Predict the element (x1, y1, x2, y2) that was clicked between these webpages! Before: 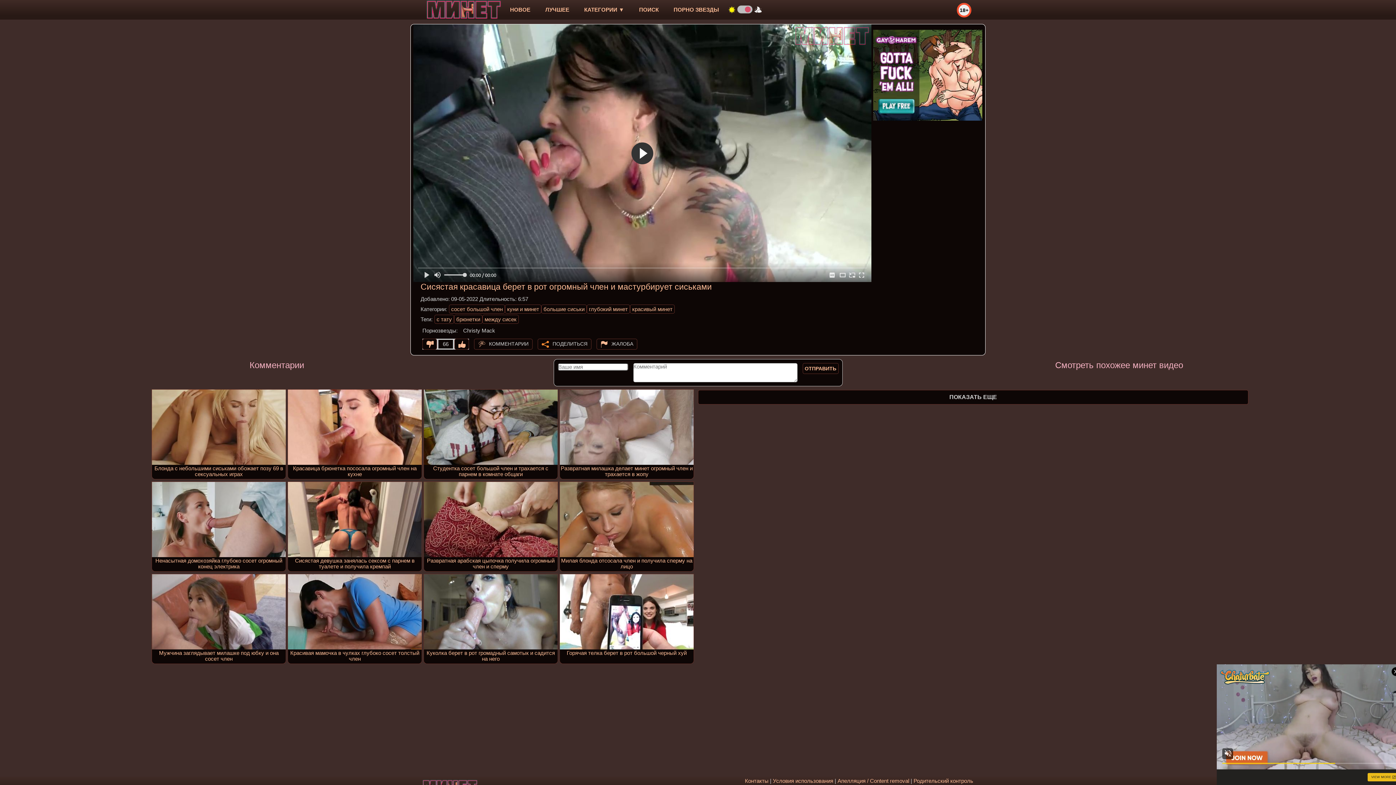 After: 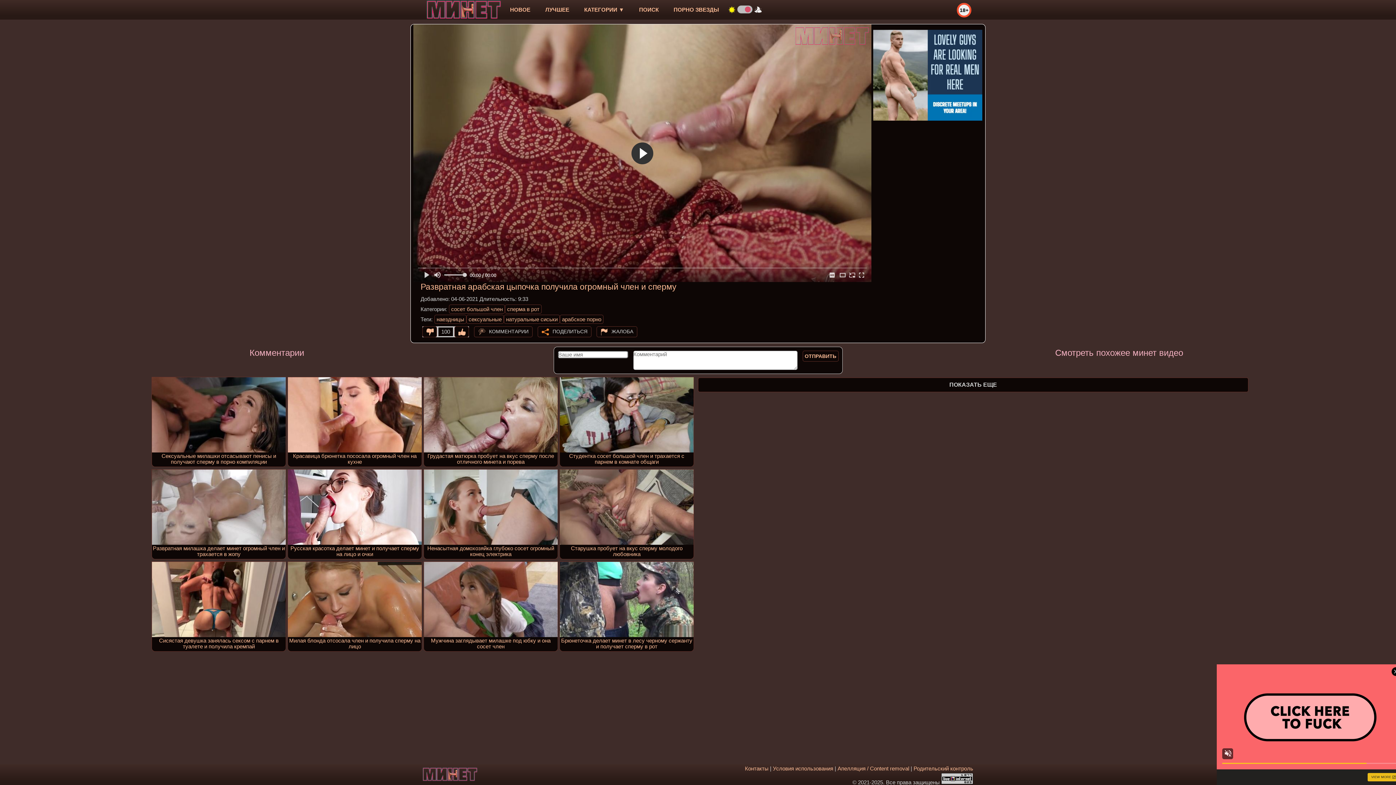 Action: bbox: (424, 482, 557, 571) label: Развратная арабская цыпочка получила огромный член и сперму